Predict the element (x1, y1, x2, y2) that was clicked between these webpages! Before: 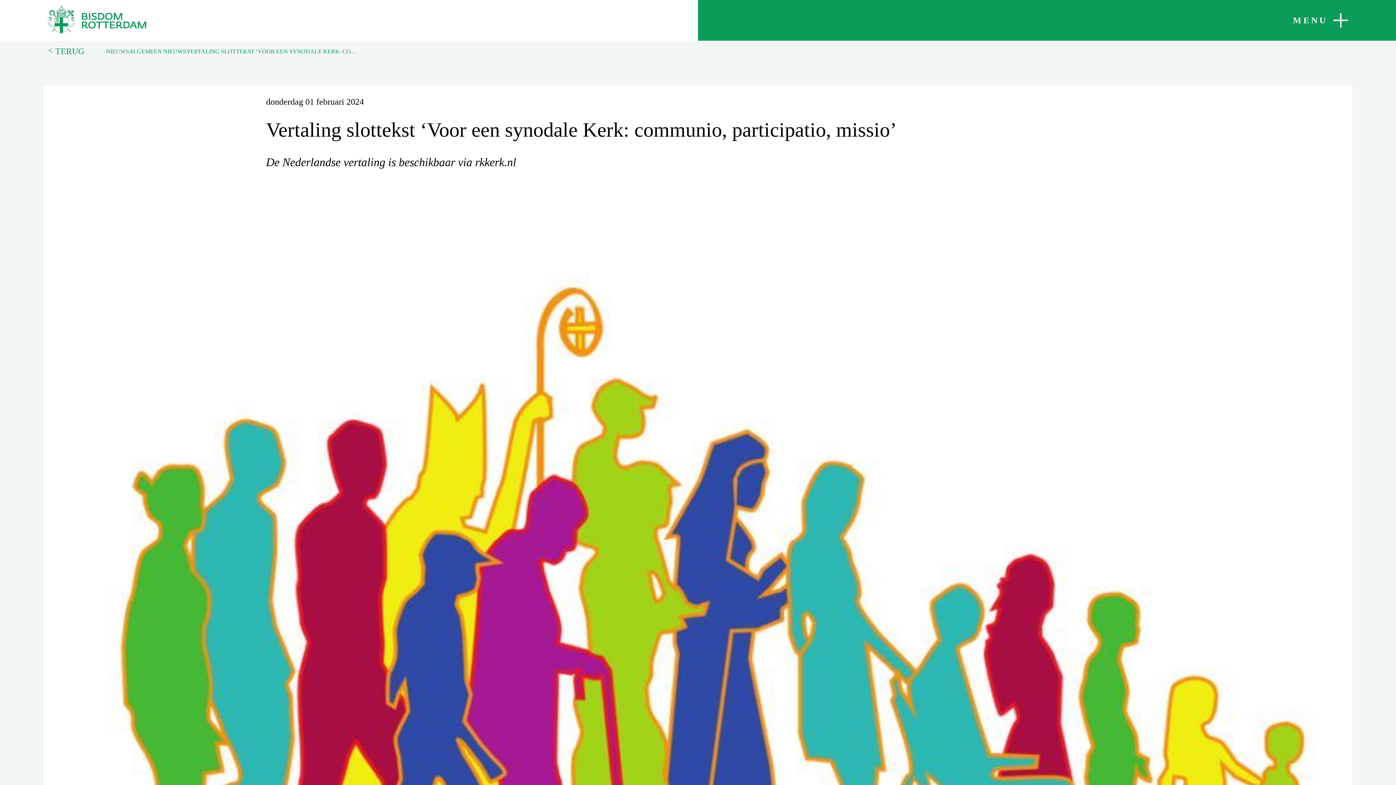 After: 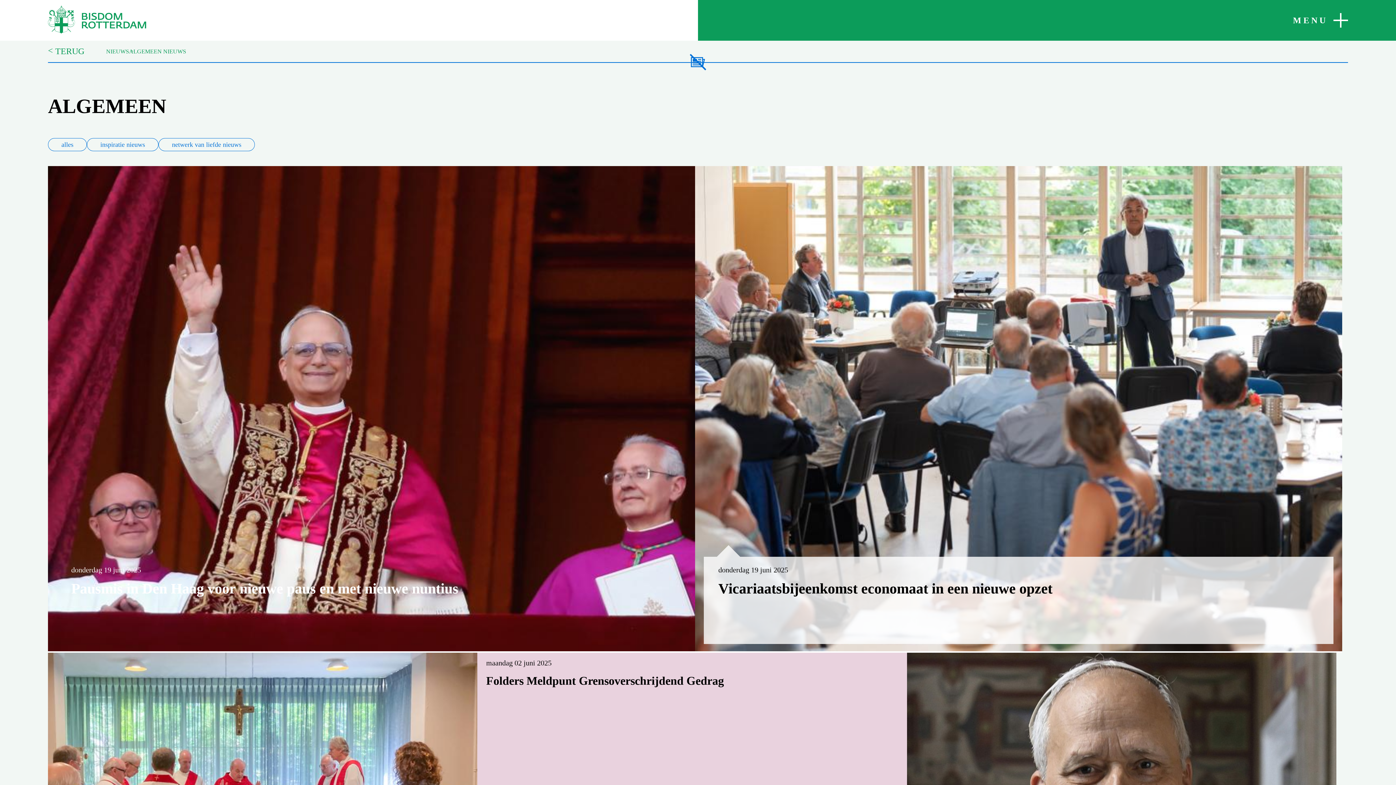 Action: label: ALGEMEEN NIEUWS bbox: (129, 48, 186, 54)